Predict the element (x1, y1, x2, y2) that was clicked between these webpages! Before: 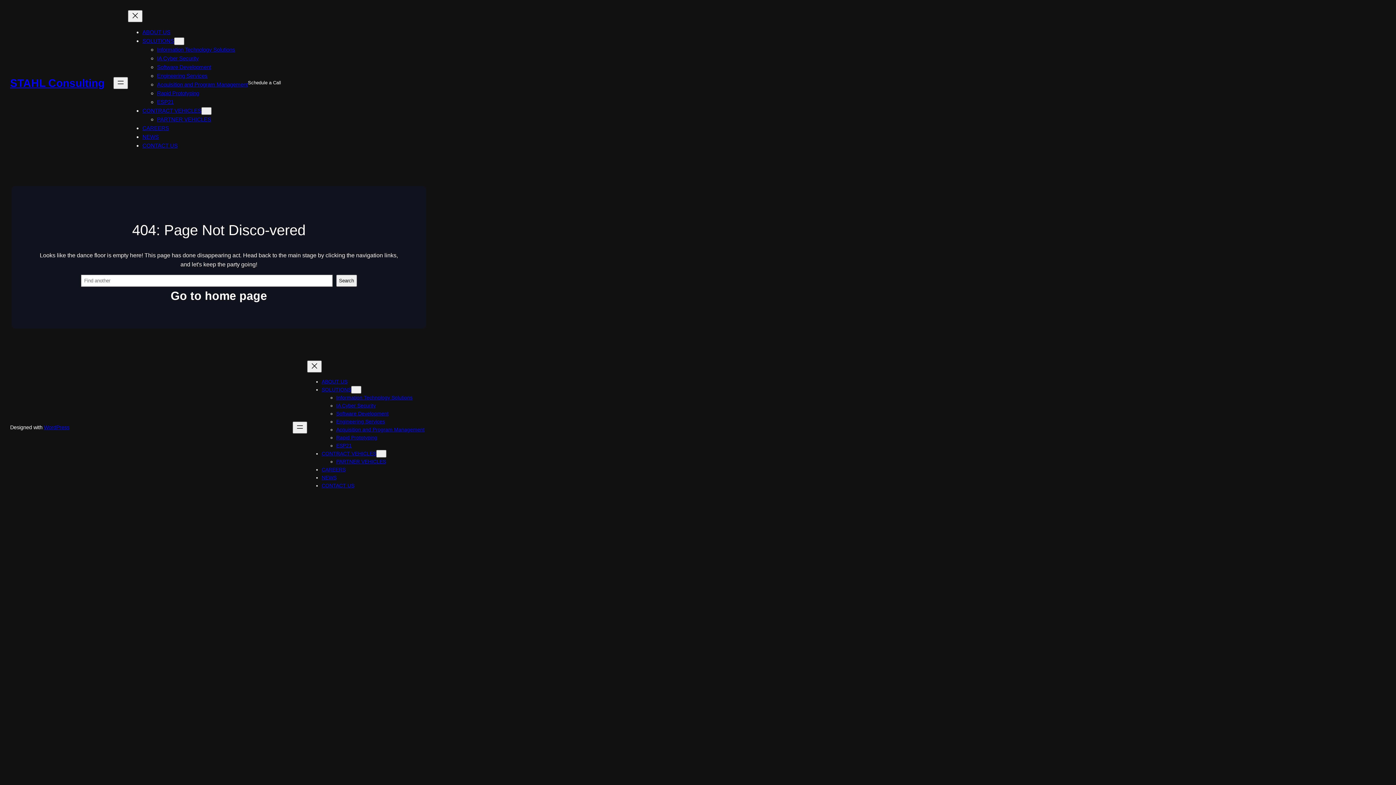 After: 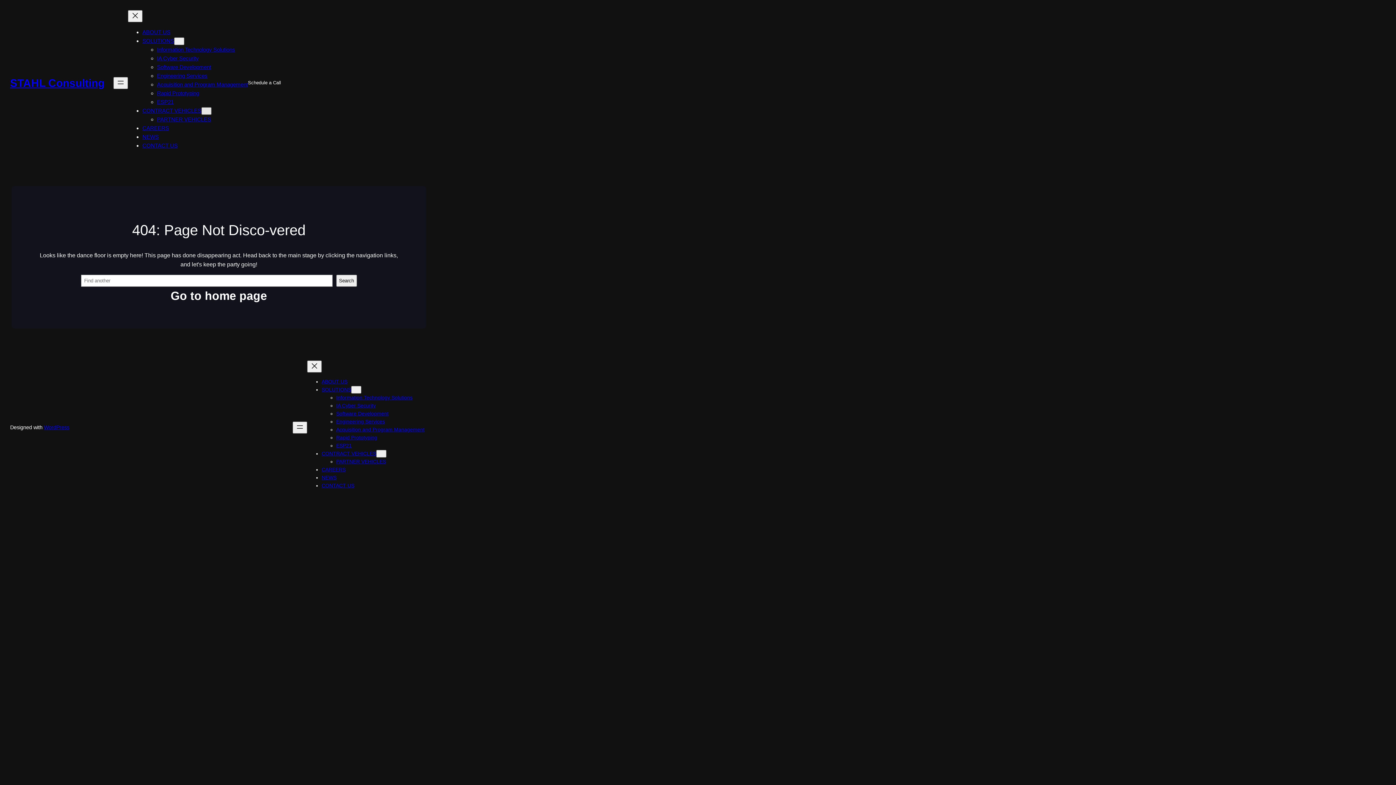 Action: label: CONTRACT VEHICLES submenu bbox: (201, 107, 211, 114)